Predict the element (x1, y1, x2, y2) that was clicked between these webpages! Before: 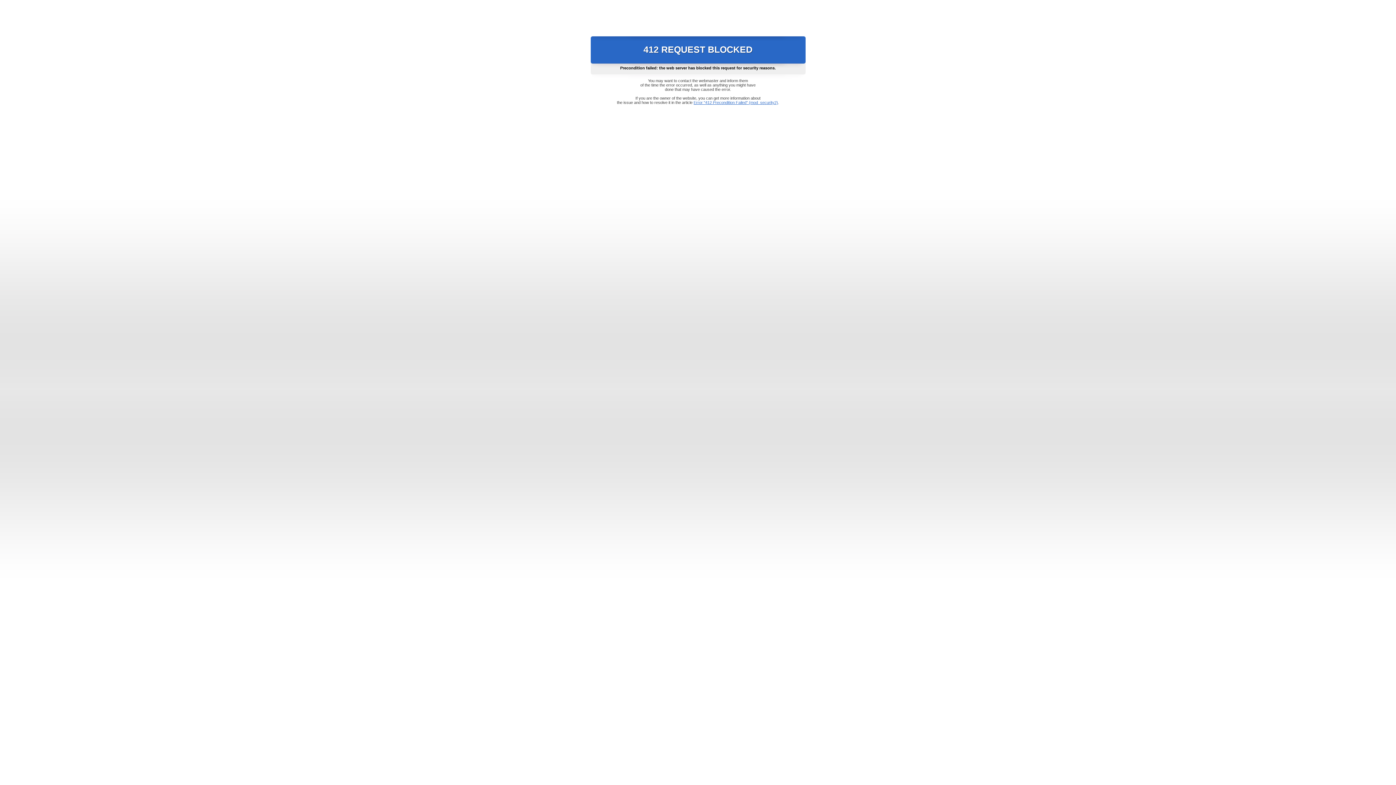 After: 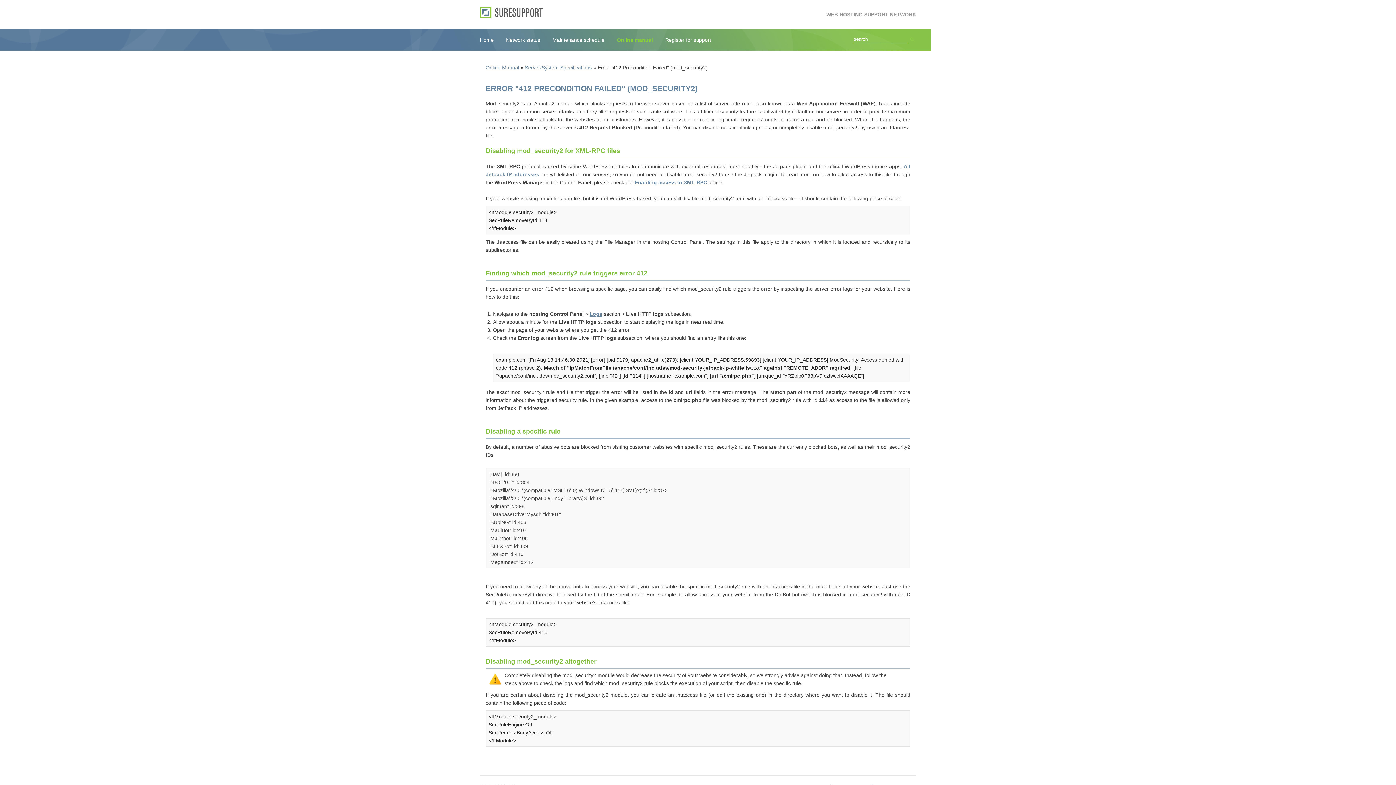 Action: label: Error "412 Precondition Failed" (mod_security2) bbox: (693, 100, 778, 104)